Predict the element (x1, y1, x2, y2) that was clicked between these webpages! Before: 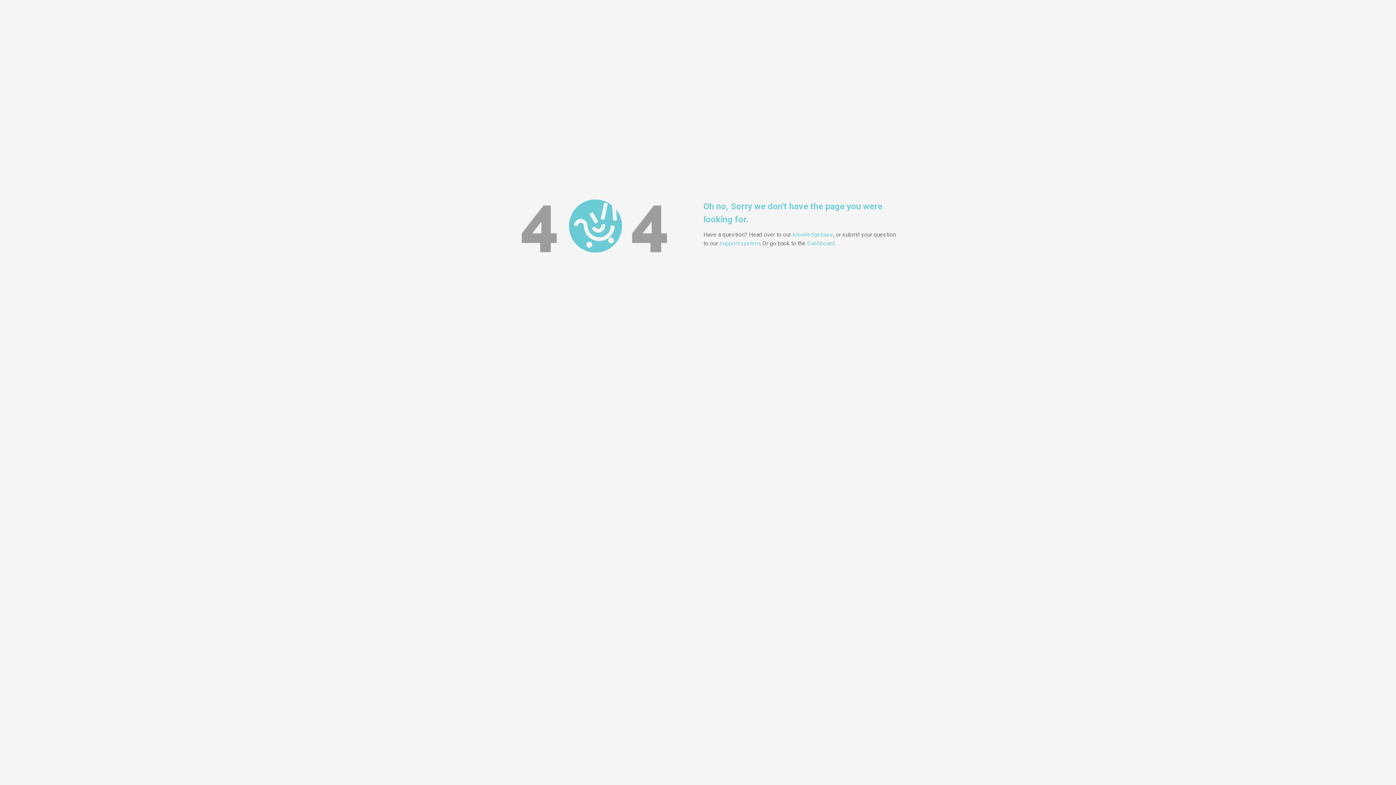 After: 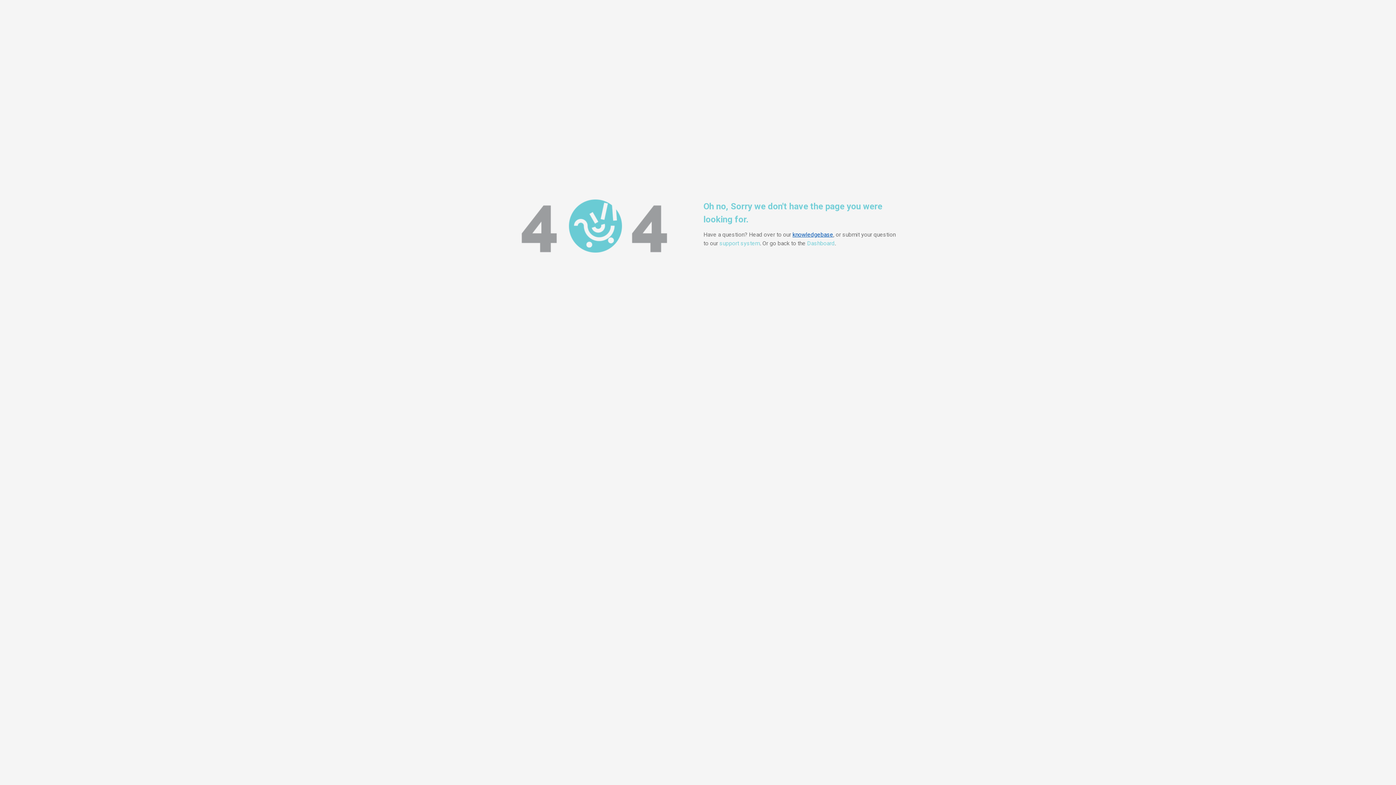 Action: label: knowledgebase bbox: (792, 231, 833, 238)